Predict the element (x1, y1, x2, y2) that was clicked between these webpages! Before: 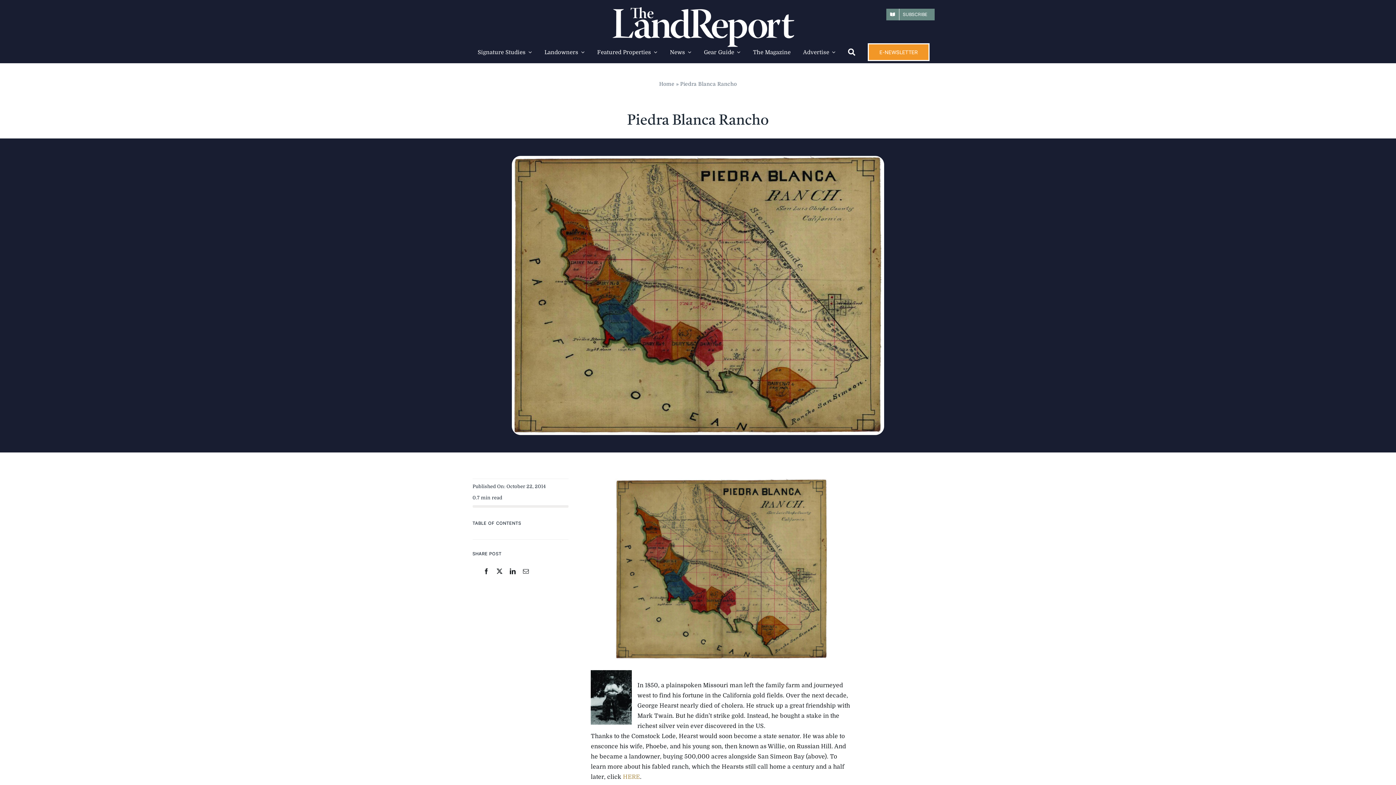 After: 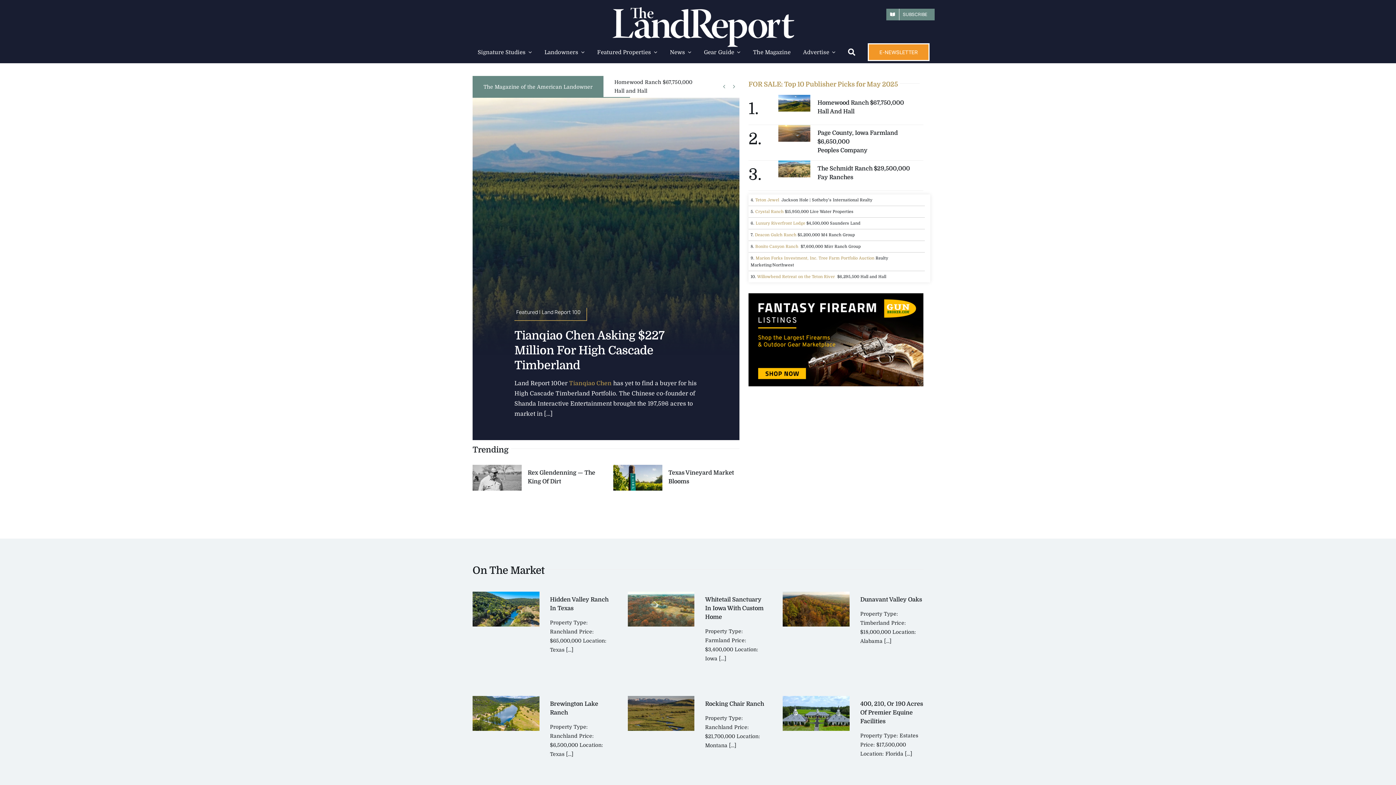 Action: label: land-report-logo-2 bbox: (612, 6, 794, 13)